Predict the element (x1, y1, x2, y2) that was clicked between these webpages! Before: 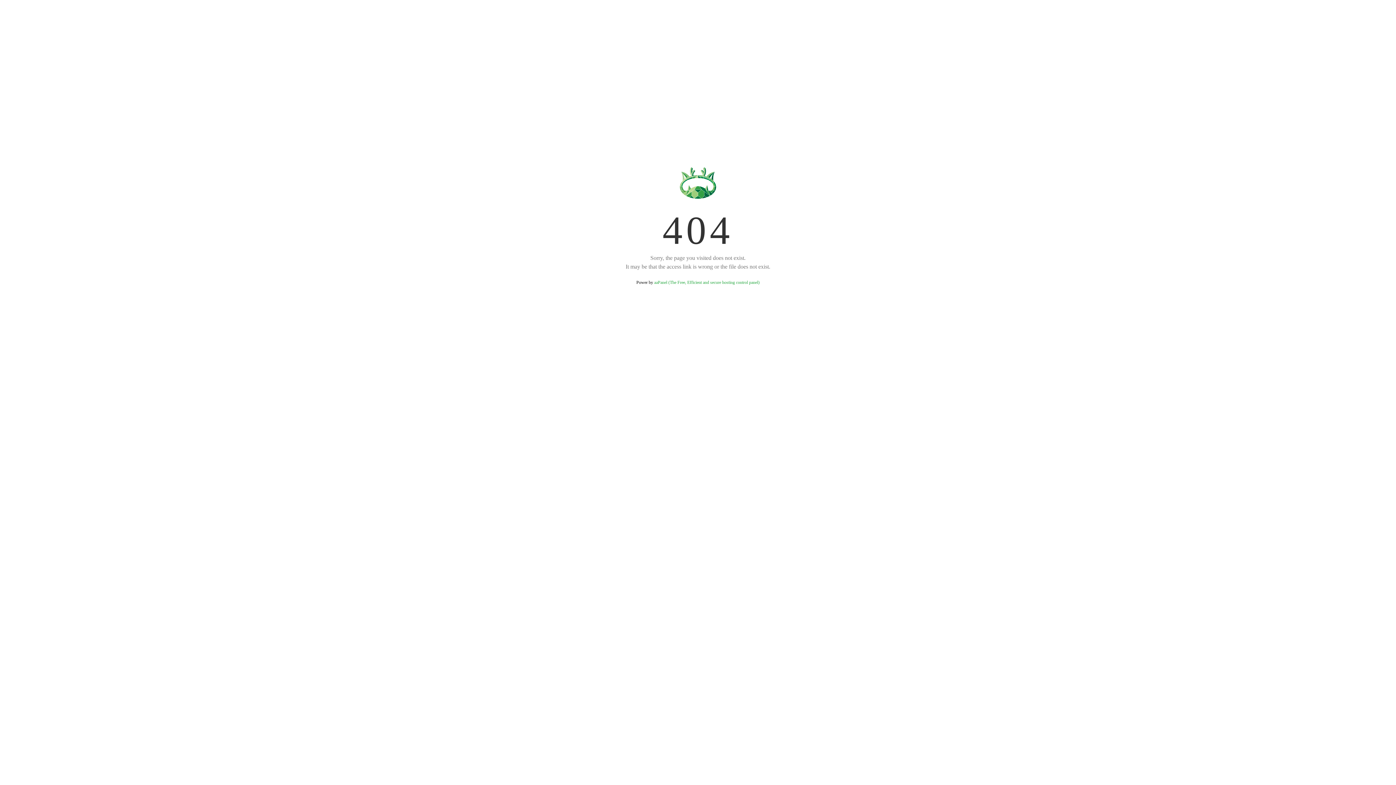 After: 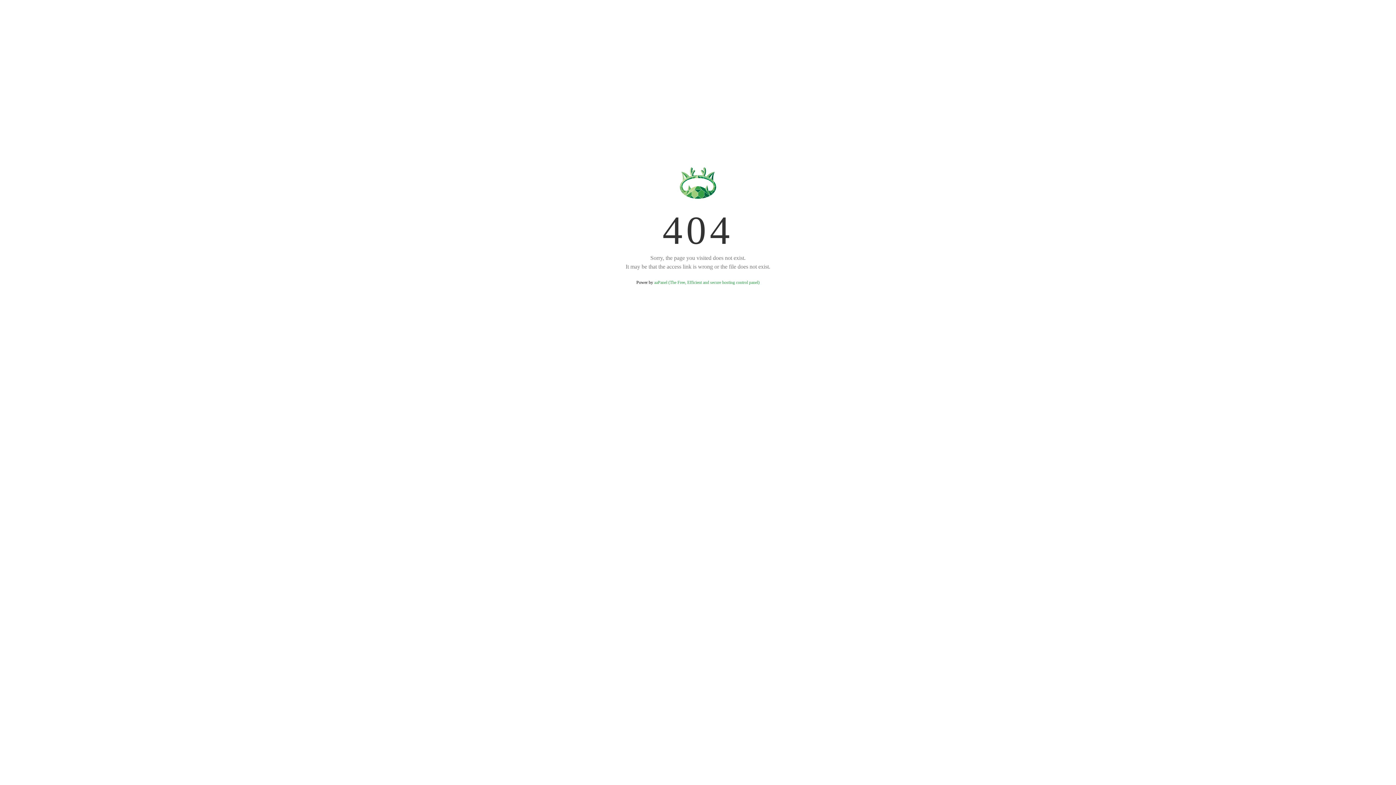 Action: bbox: (654, 280, 759, 285) label: aaPanel (The Free, Efficient and secure hosting control panel)